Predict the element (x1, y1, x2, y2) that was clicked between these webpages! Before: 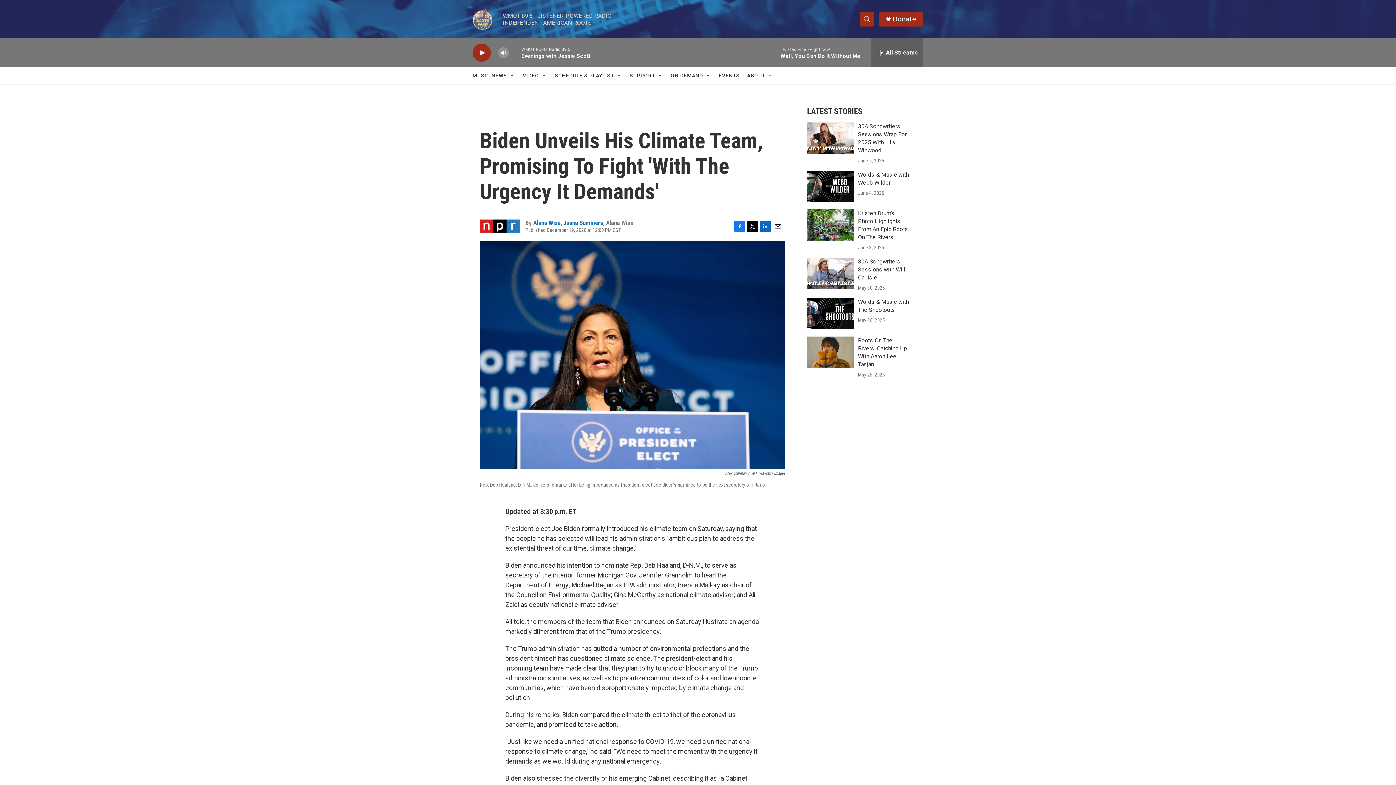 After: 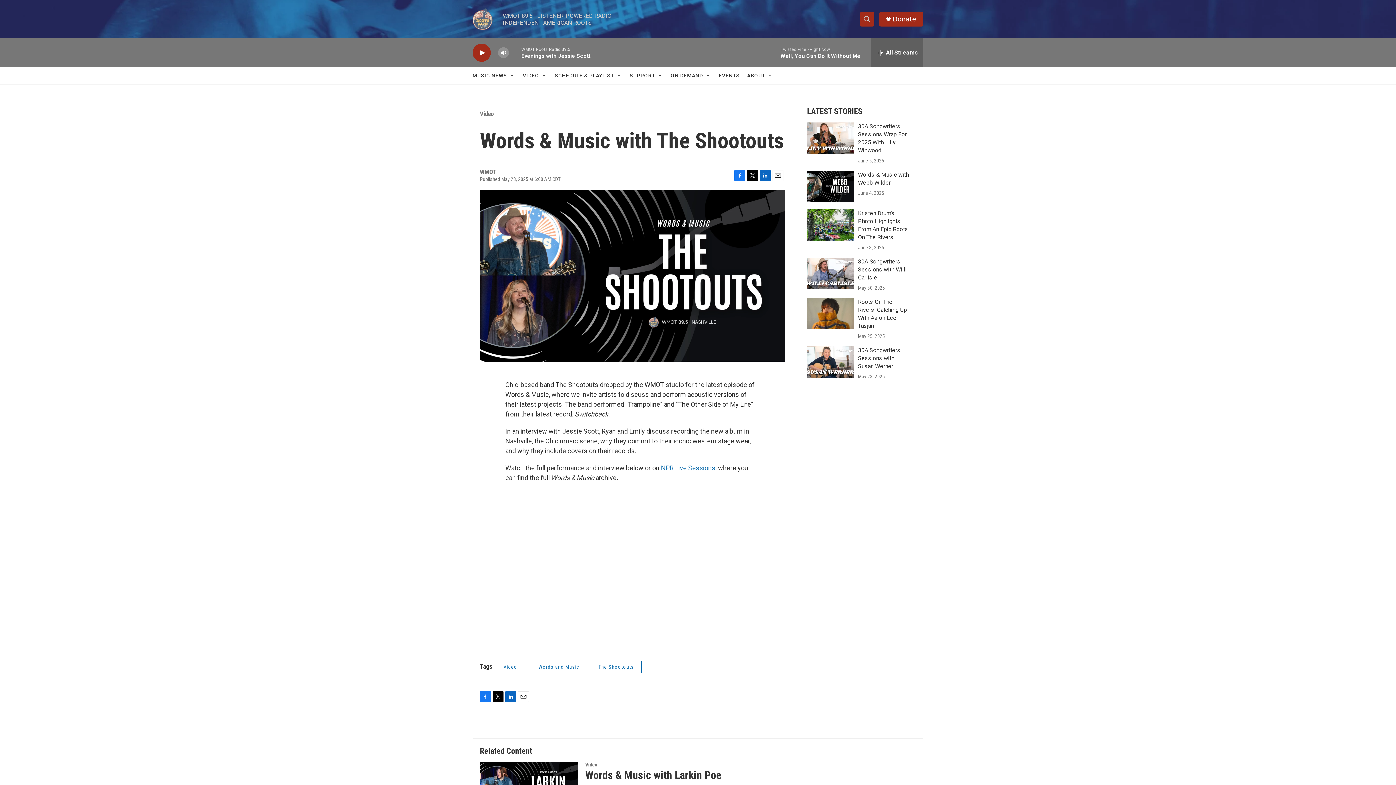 Action: bbox: (807, 298, 854, 329) label: Words & Music with The Shootouts